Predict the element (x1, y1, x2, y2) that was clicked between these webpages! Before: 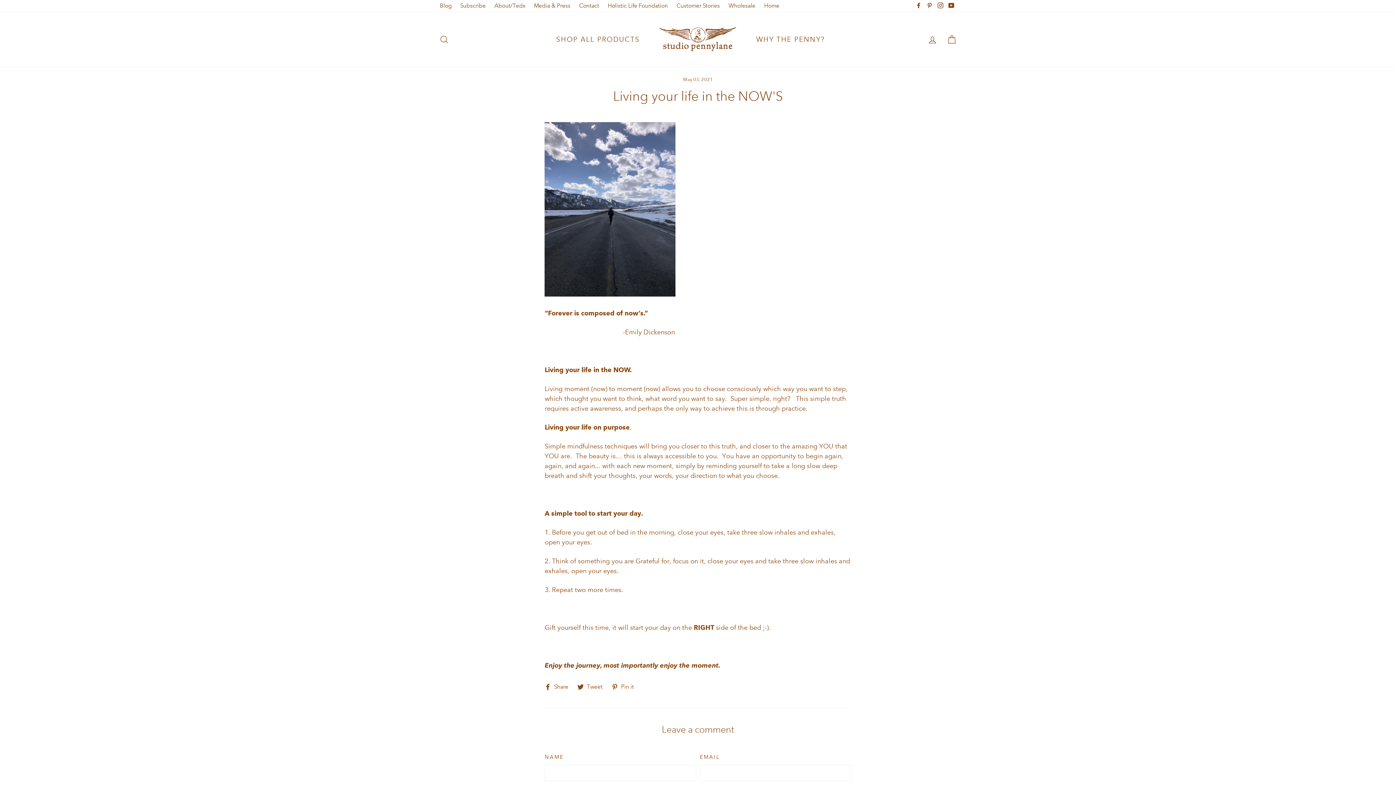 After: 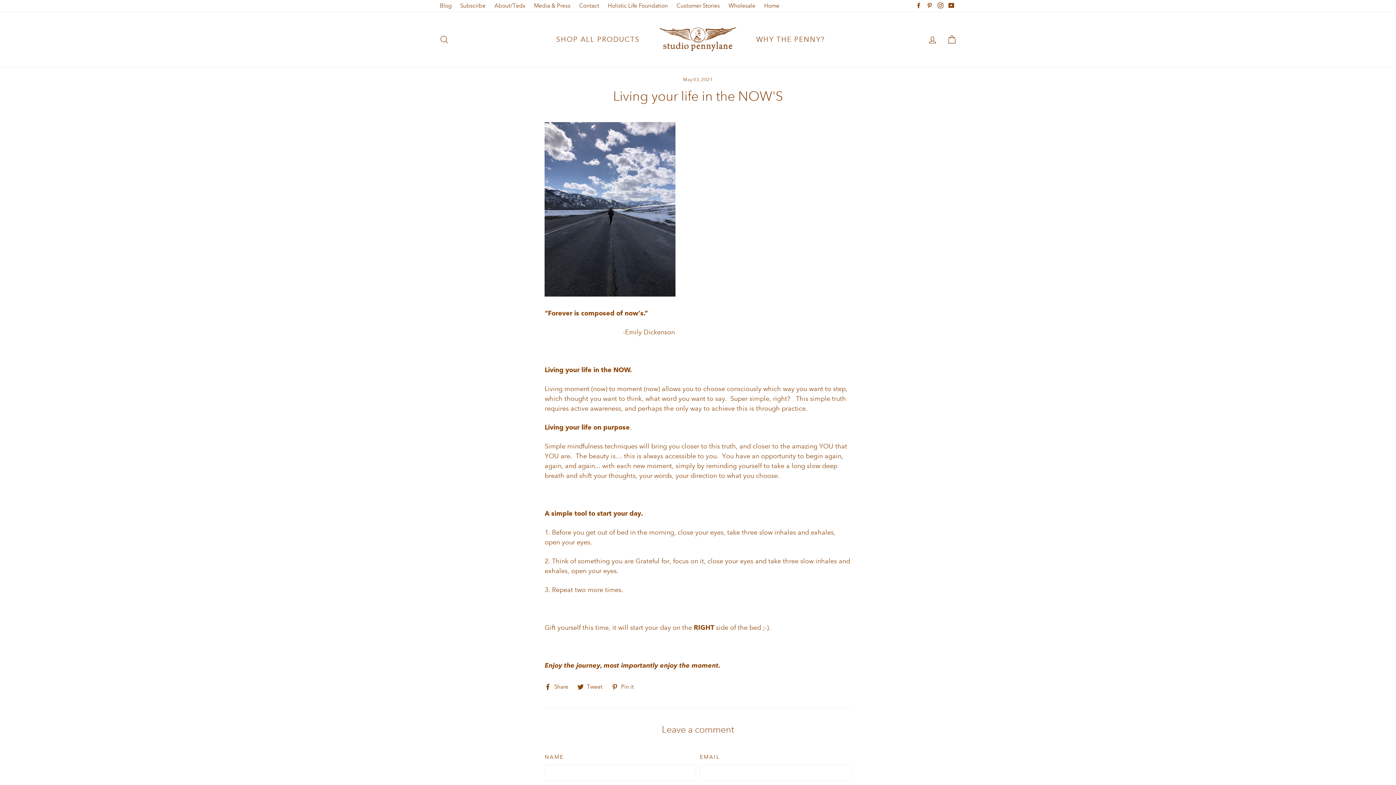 Action: bbox: (925, 0, 934, 11) label: Pinterest